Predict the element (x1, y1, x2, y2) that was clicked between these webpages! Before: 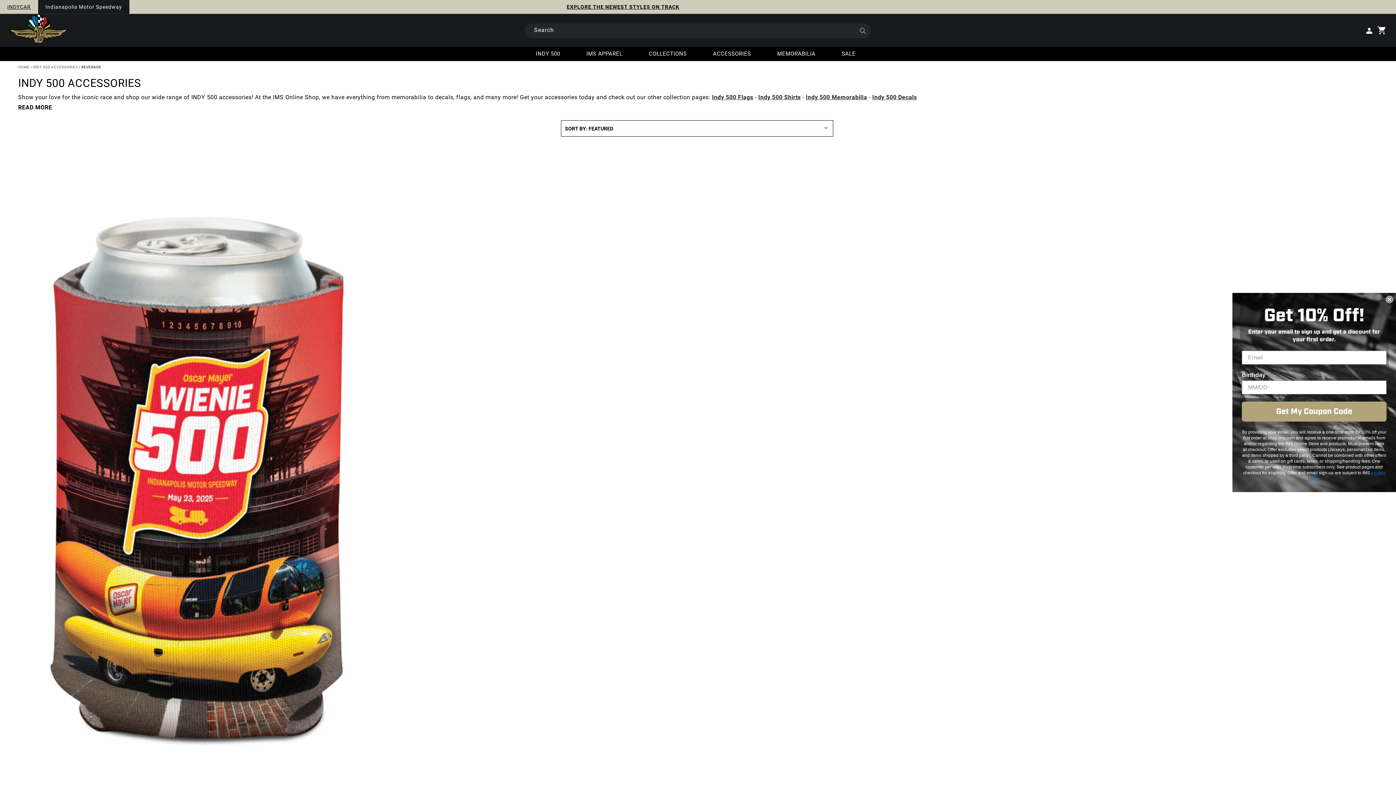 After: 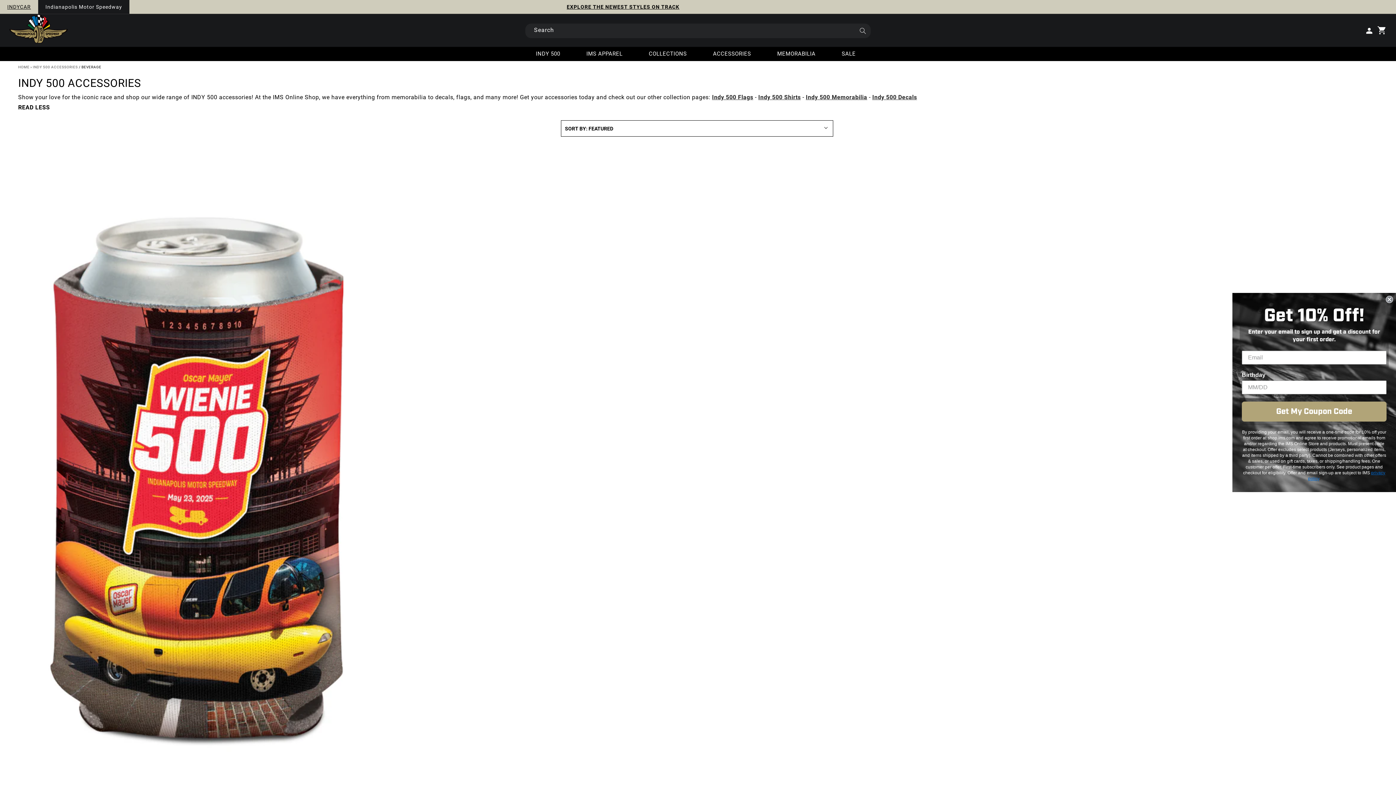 Action: bbox: (18, 103, 52, 110) label: READ MORE